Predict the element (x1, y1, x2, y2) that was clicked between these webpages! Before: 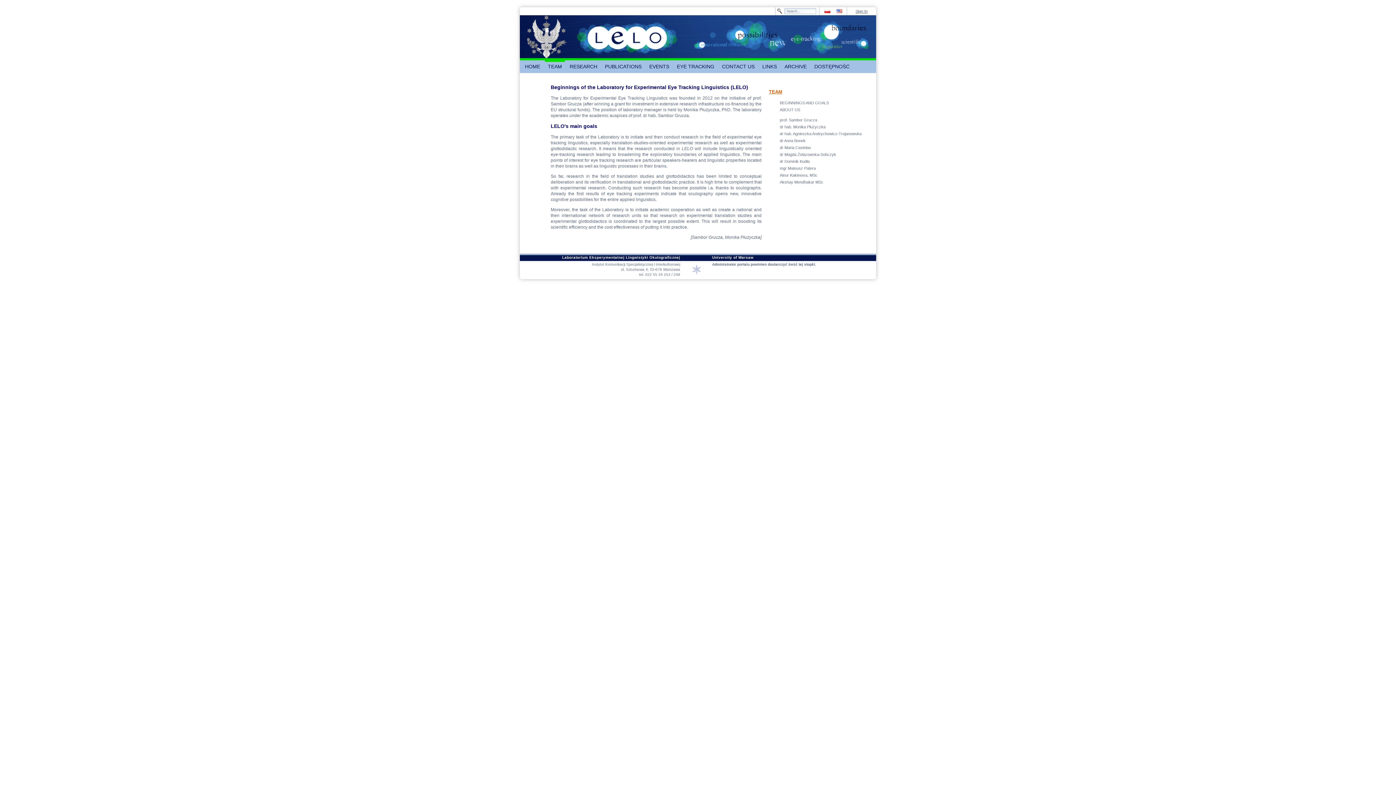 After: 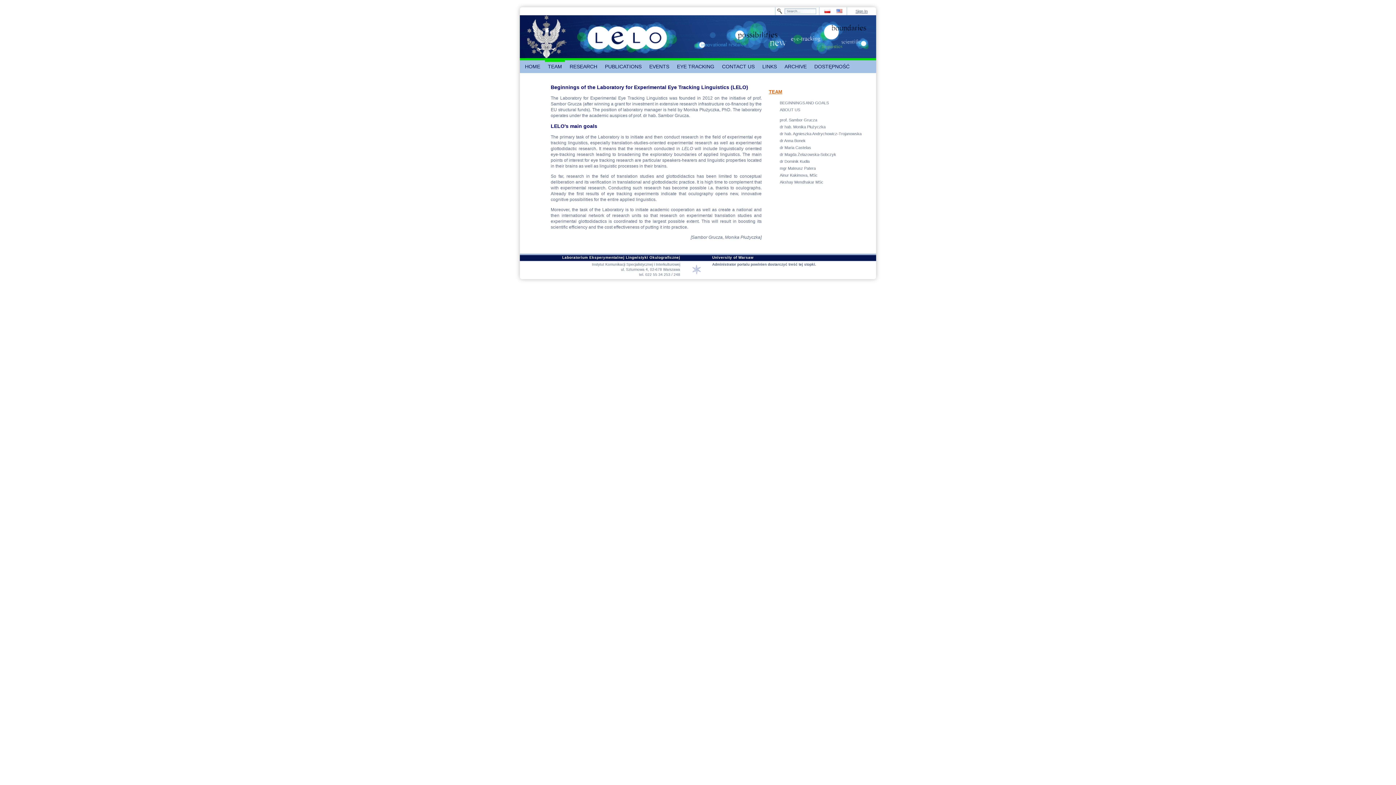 Action: bbox: (831, 7, 842, 12)